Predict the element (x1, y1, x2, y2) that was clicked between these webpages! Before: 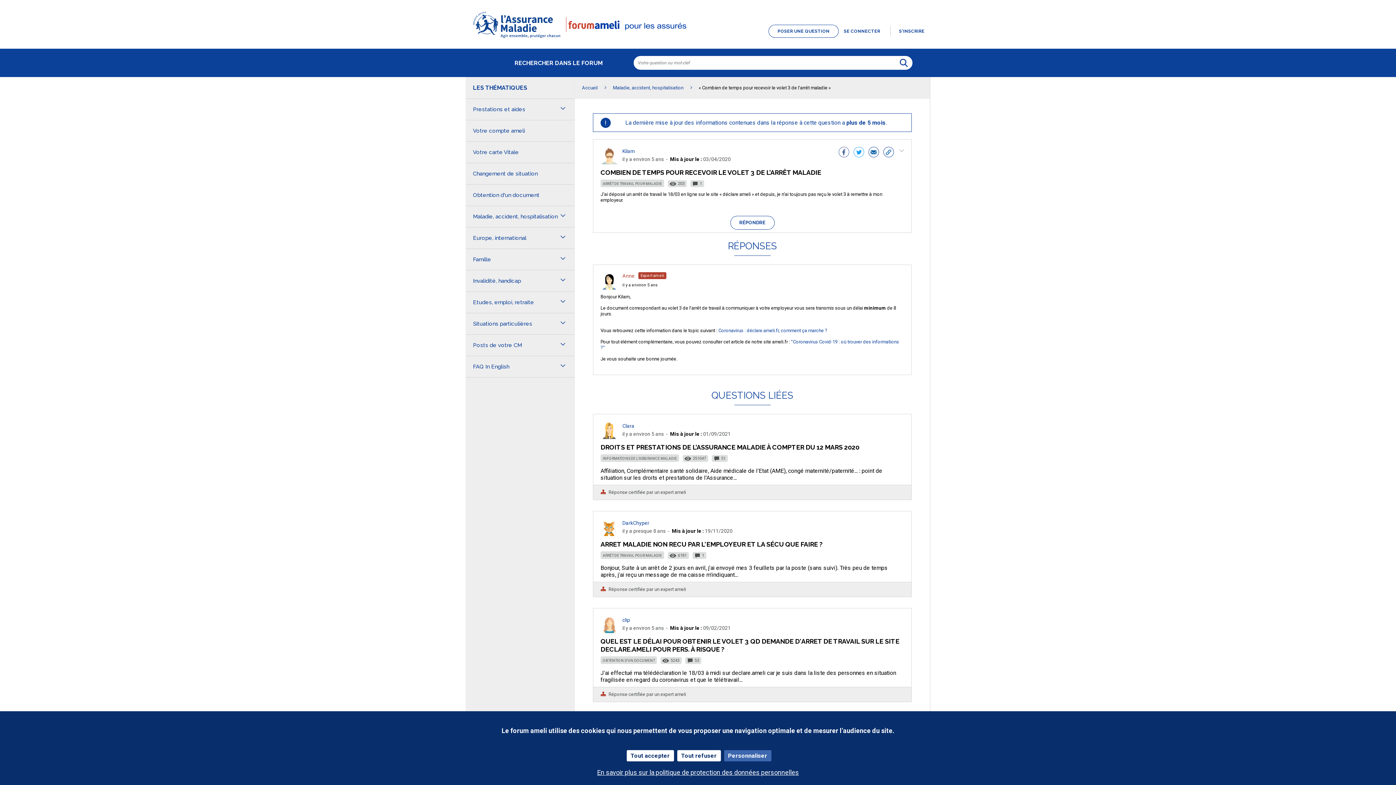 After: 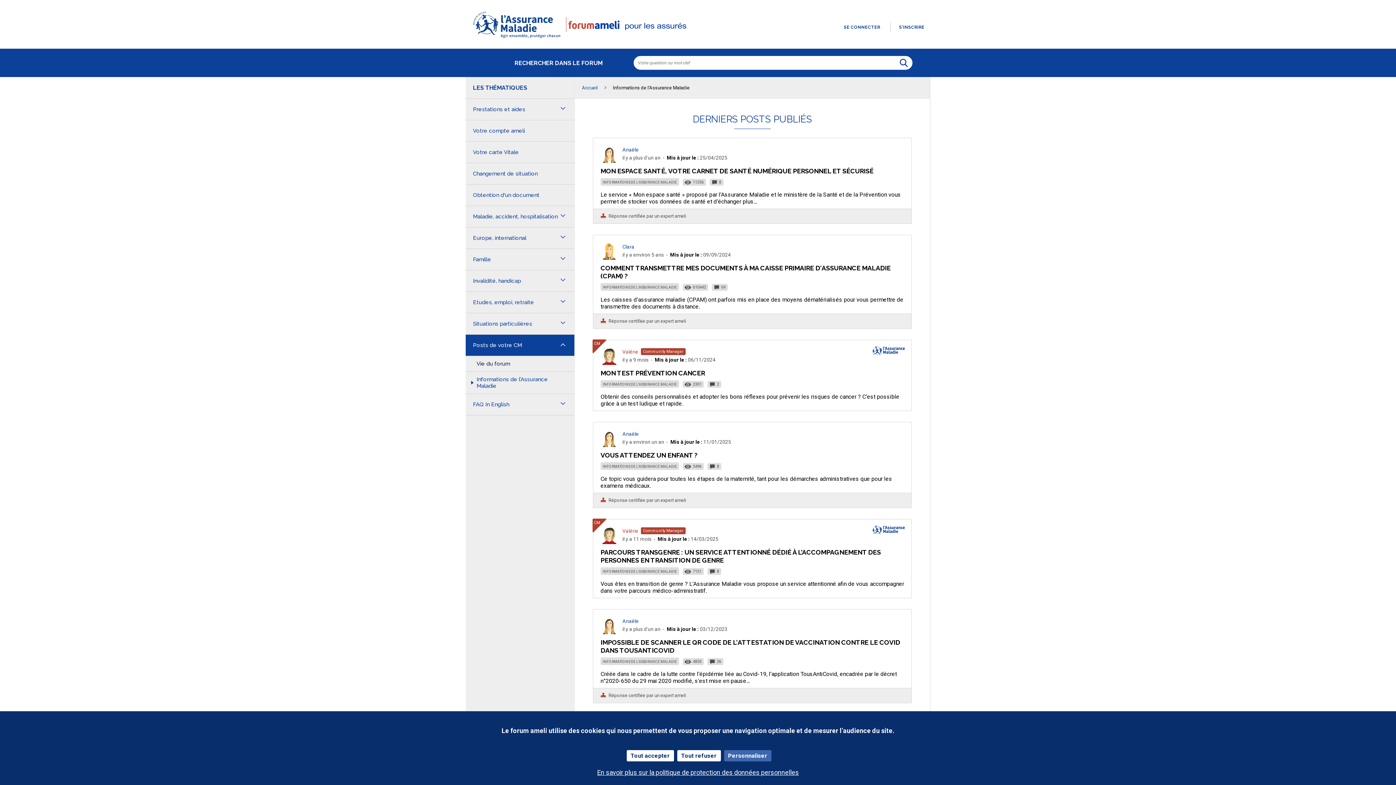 Action: bbox: (600, 455, 679, 461) label: INFORMATIONS DE L’ASSURANCE MALADIE